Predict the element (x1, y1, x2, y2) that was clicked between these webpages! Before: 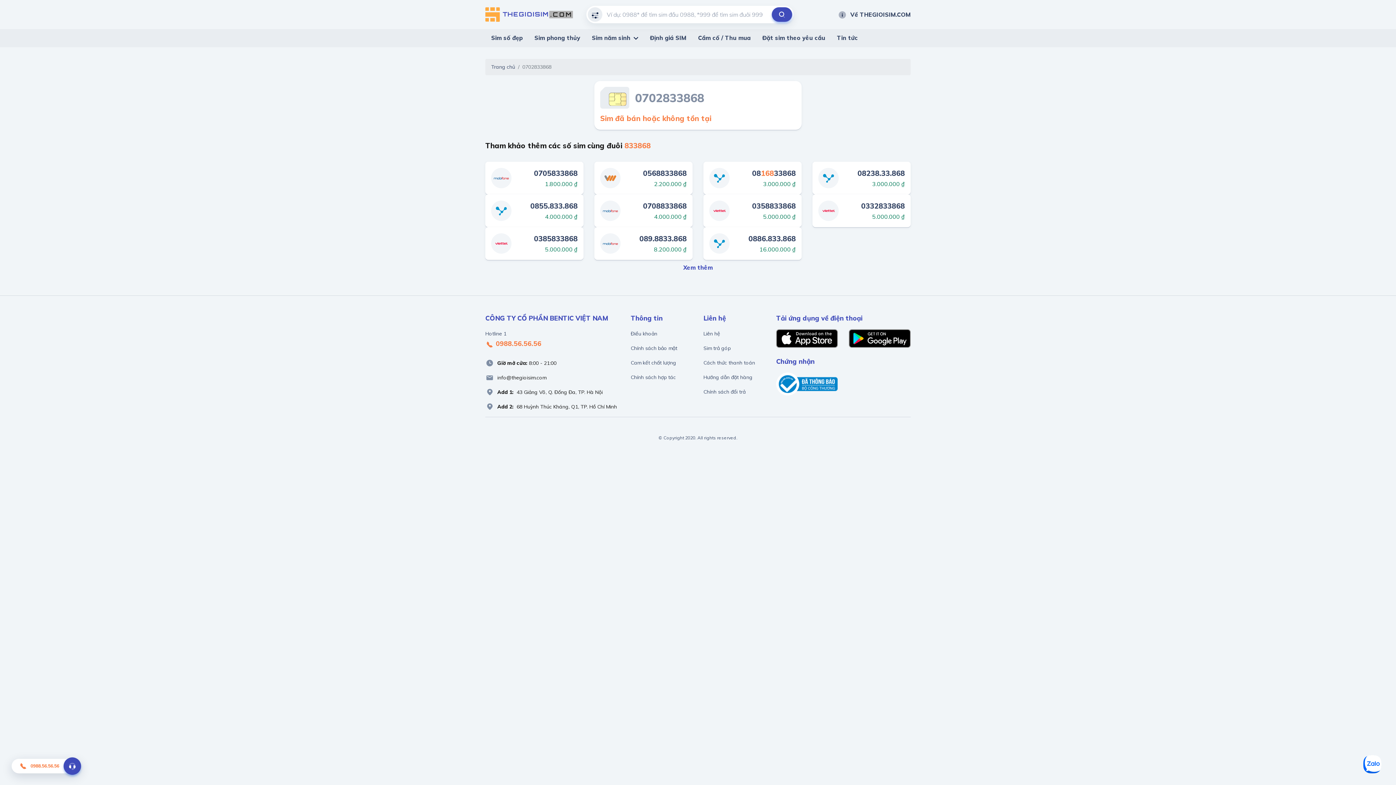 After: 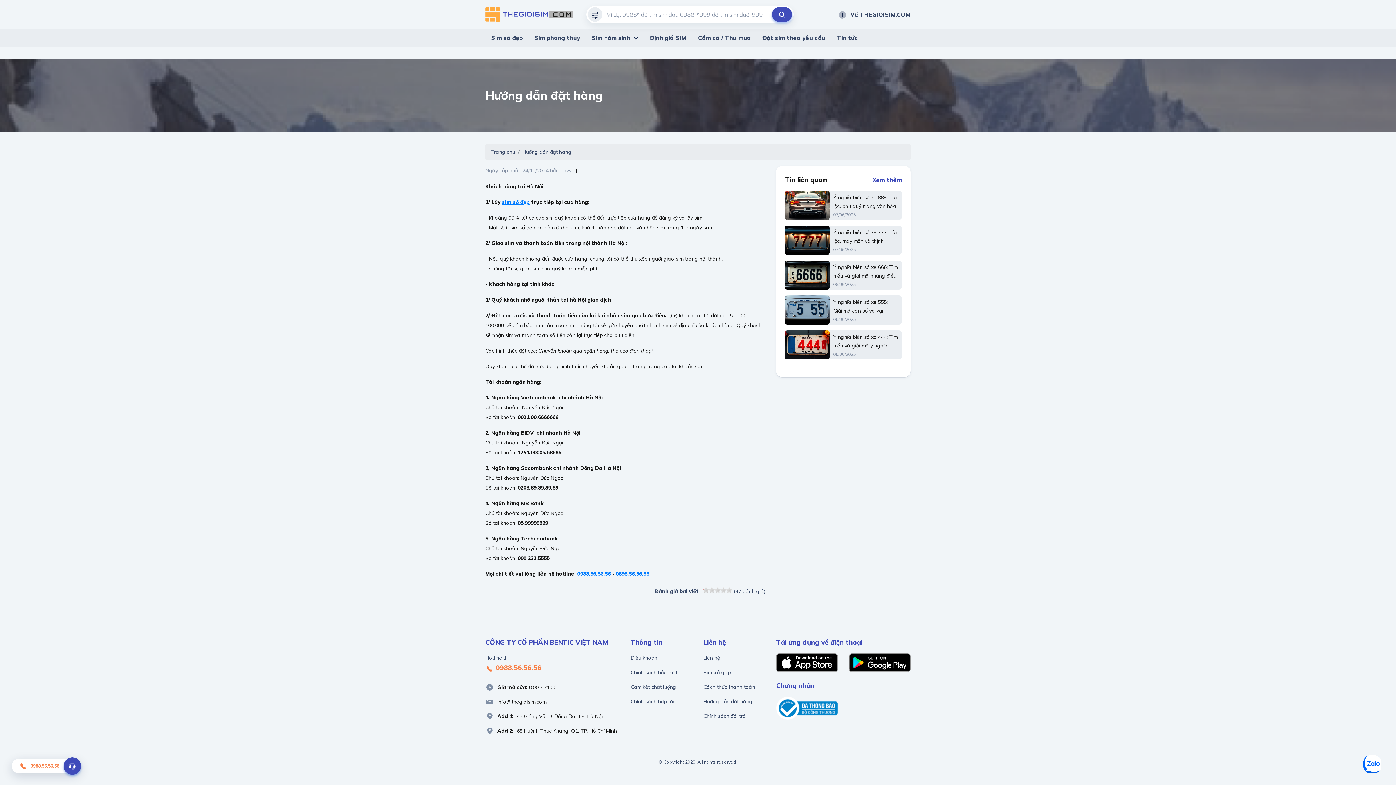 Action: label: Hướng dẫn đặt hàng bbox: (703, 374, 752, 380)